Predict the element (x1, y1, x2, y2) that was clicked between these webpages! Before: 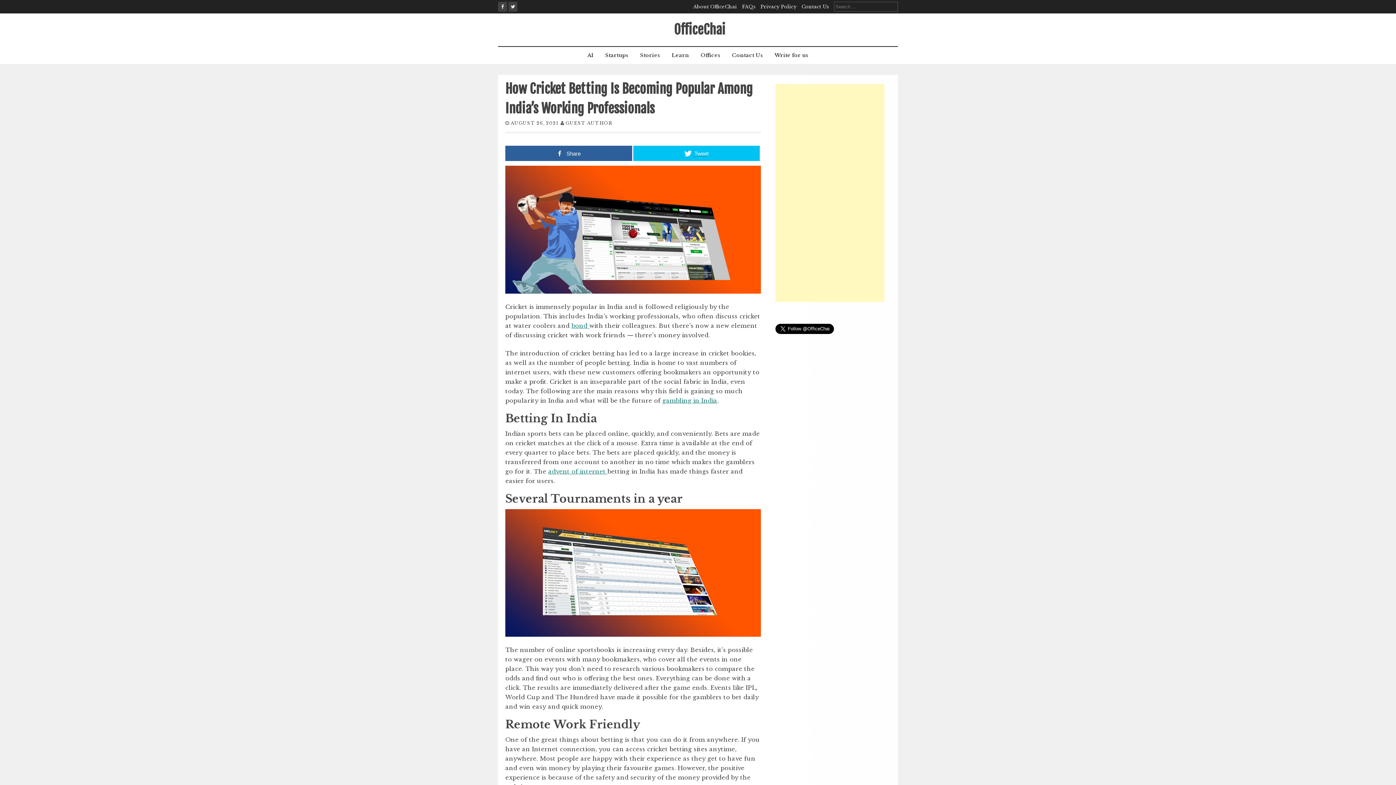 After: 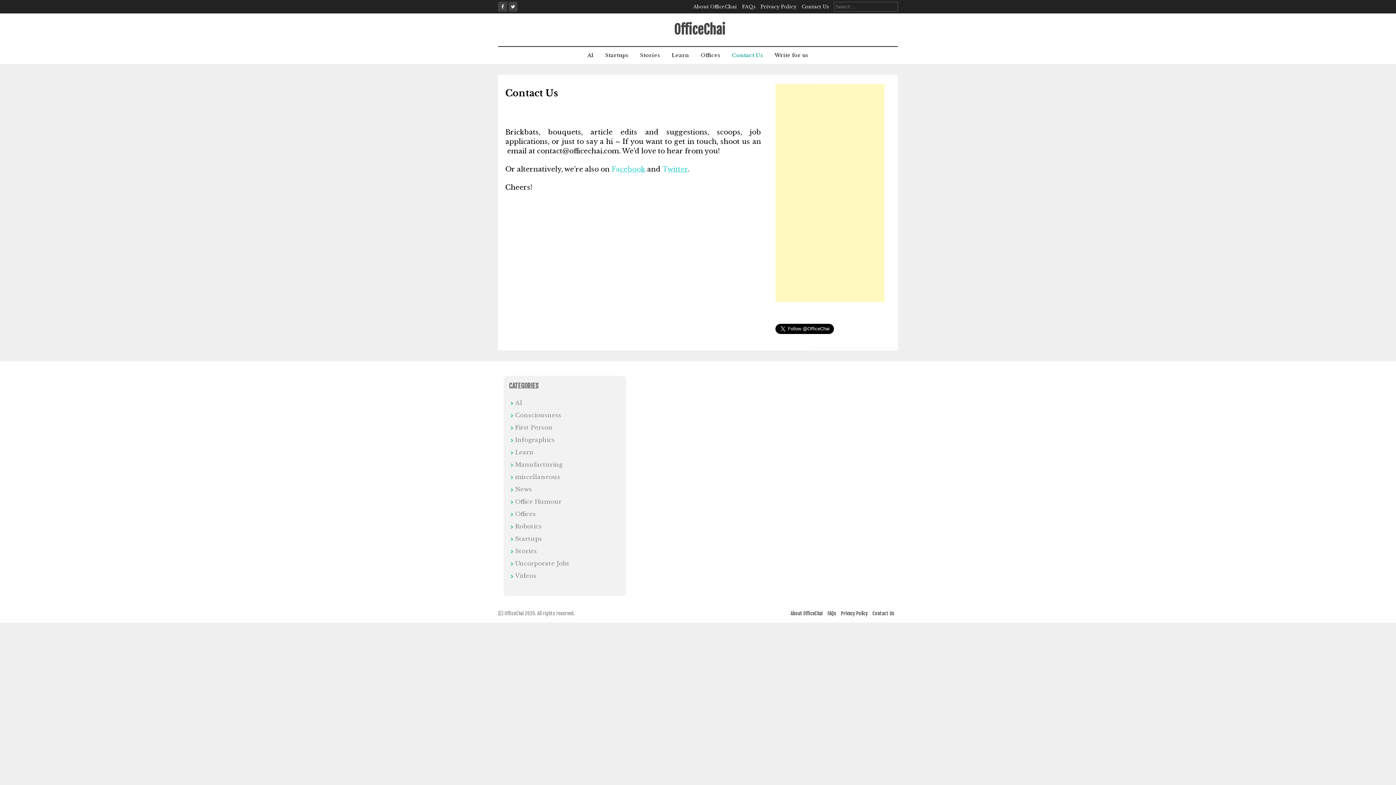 Action: bbox: (727, 46, 767, 64) label: Contact Us